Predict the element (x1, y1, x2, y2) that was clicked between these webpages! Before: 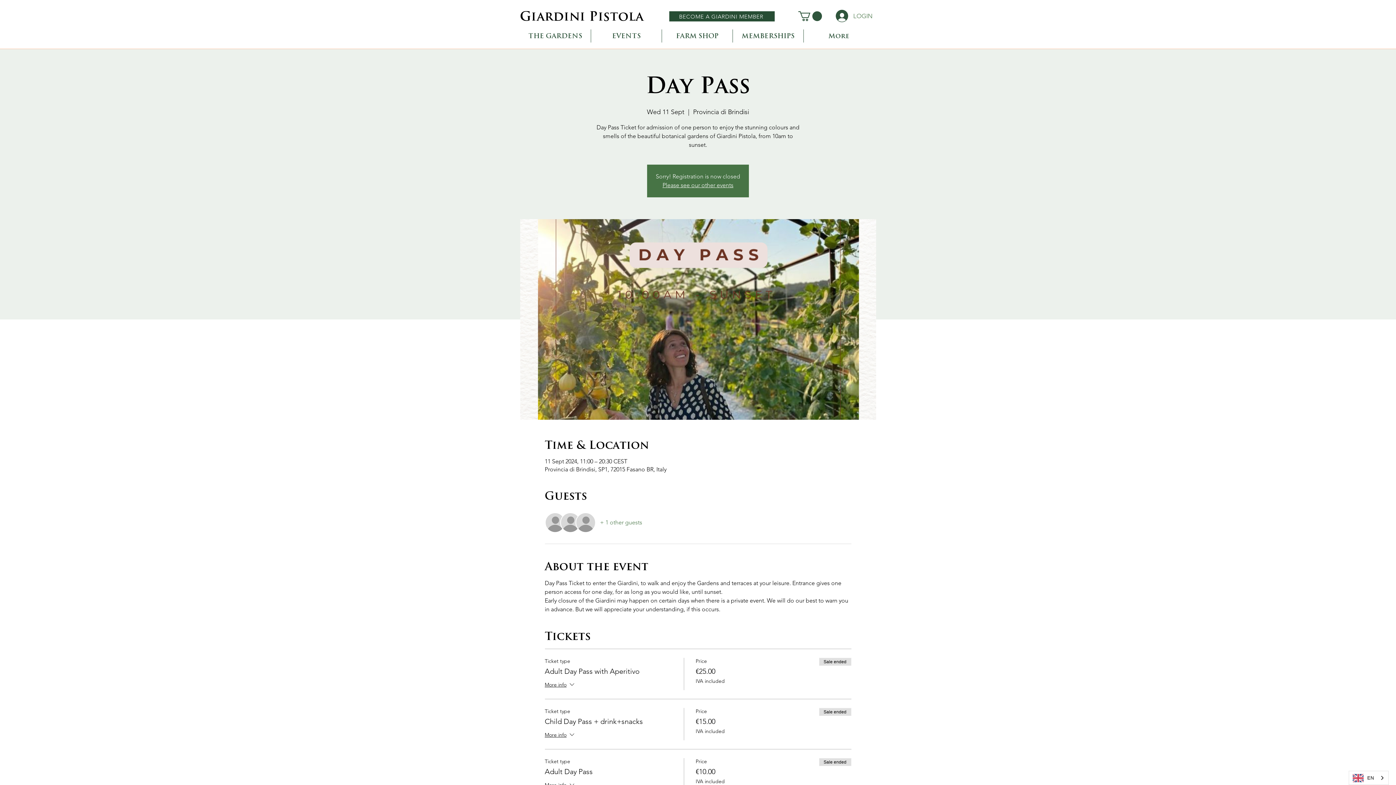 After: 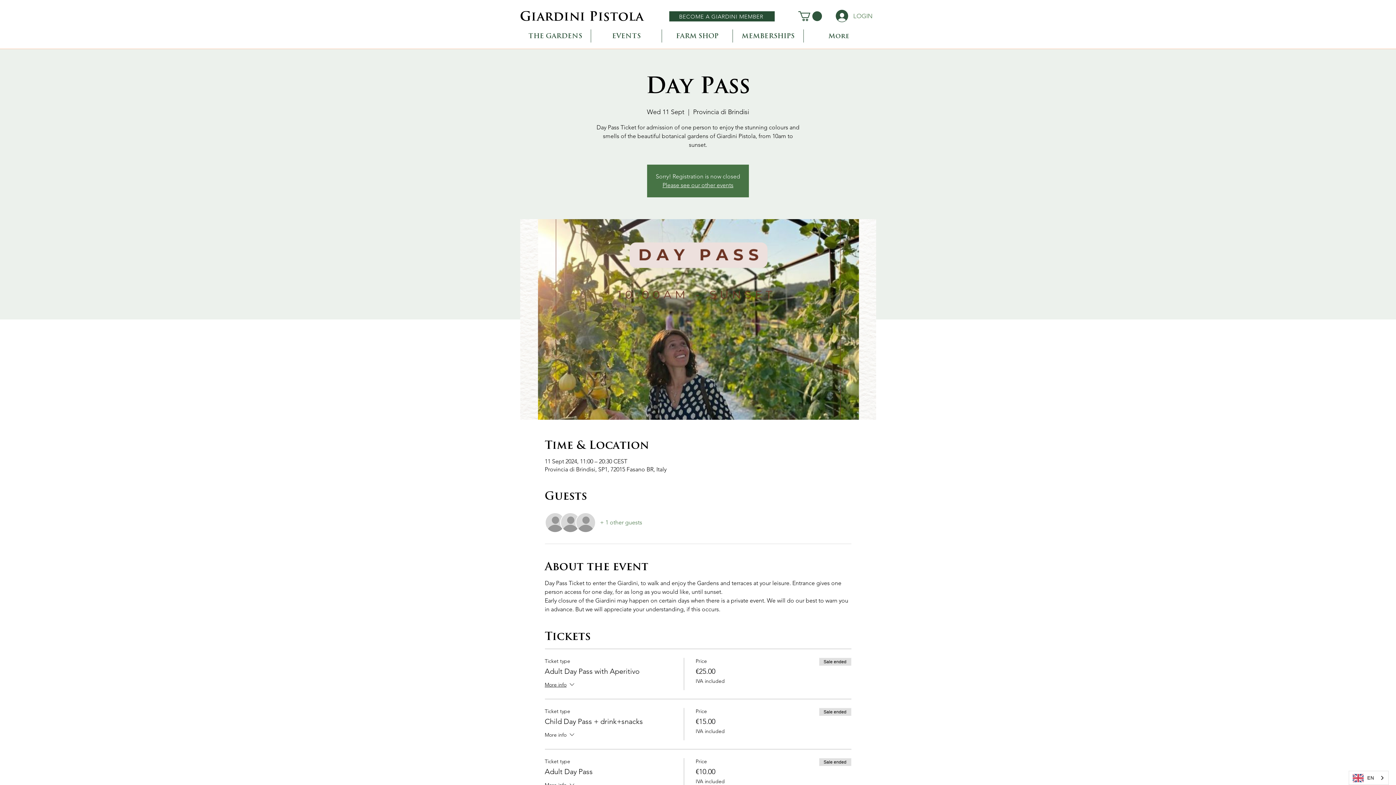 Action: bbox: (544, 731, 575, 740) label: More info